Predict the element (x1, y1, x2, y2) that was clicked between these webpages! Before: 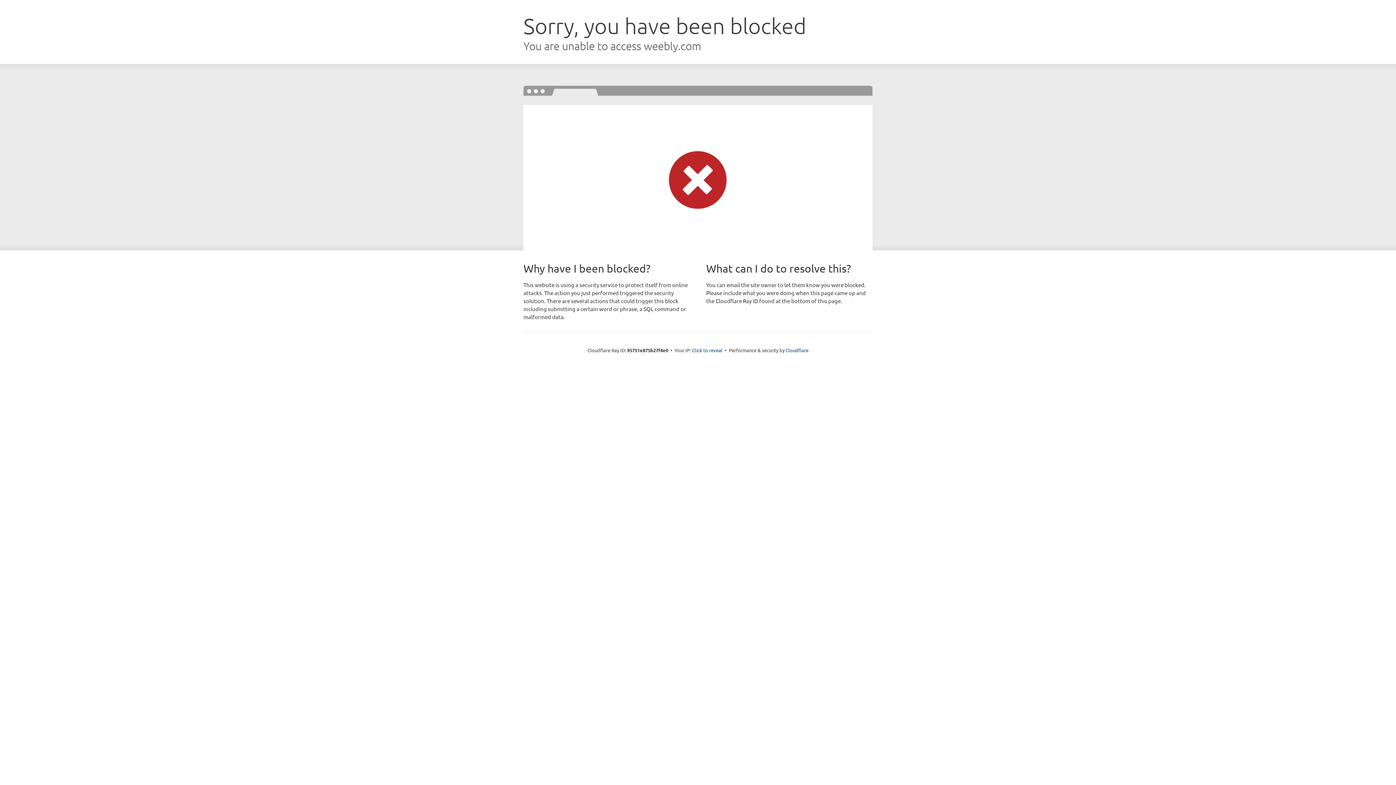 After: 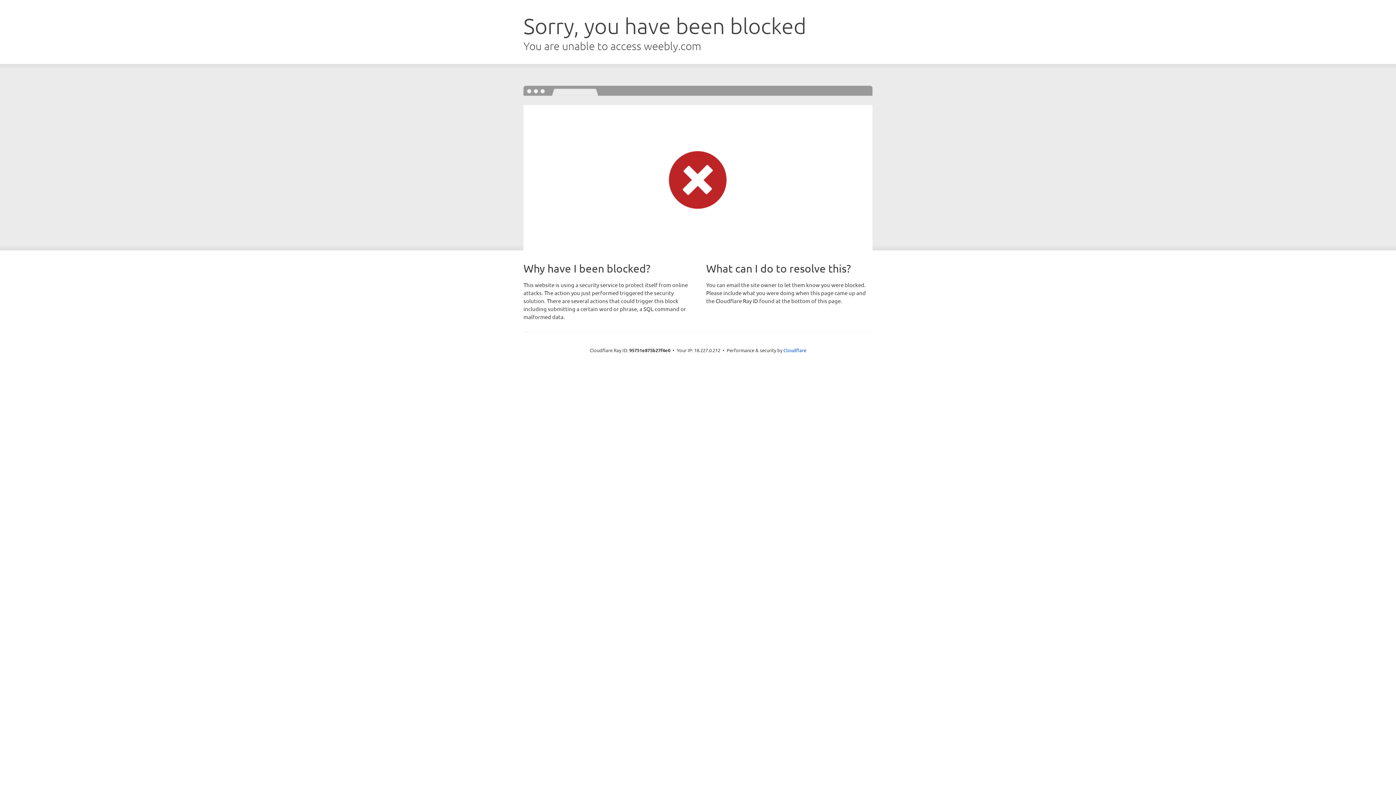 Action: bbox: (692, 346, 722, 353) label: Click to reveal